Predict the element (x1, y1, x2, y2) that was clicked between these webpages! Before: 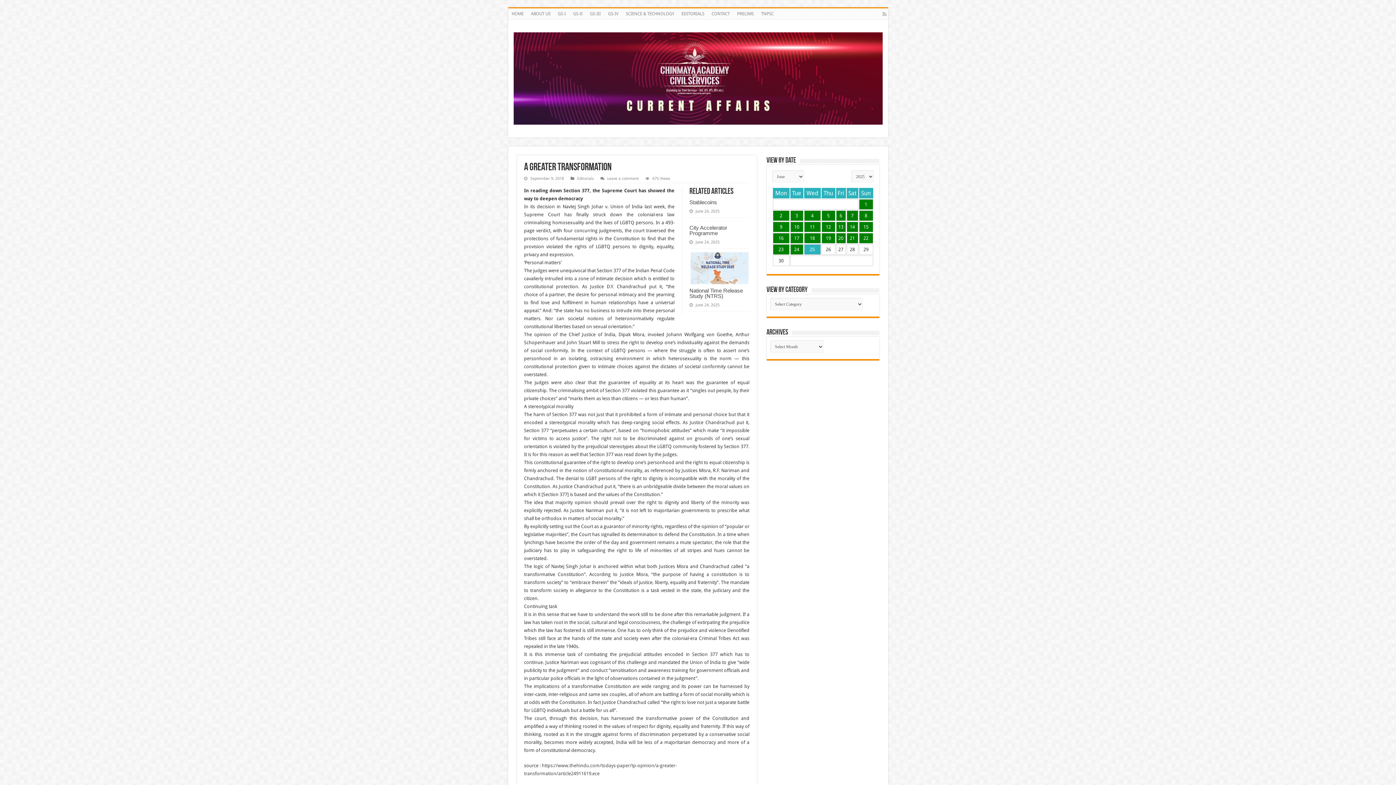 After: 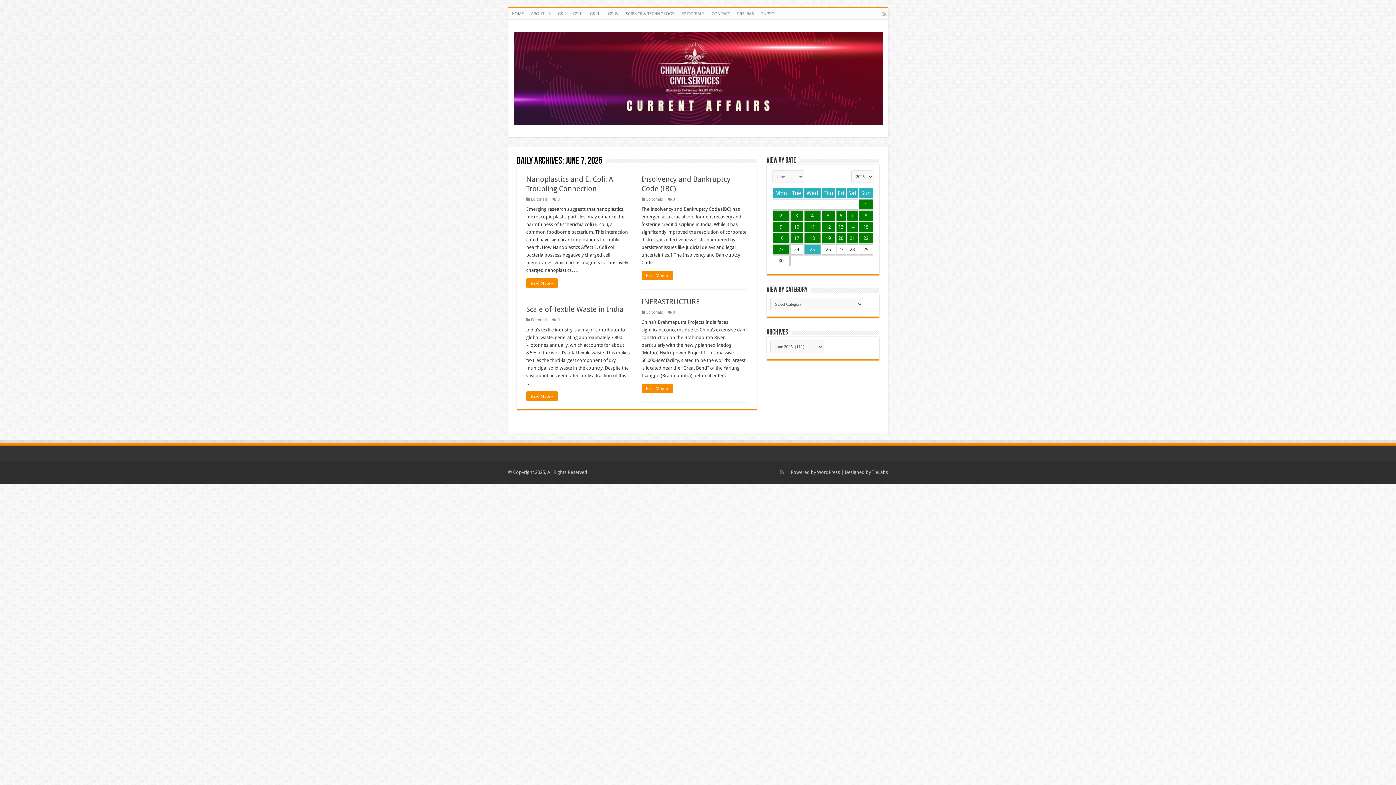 Action: bbox: (847, 210, 858, 220) label: 7